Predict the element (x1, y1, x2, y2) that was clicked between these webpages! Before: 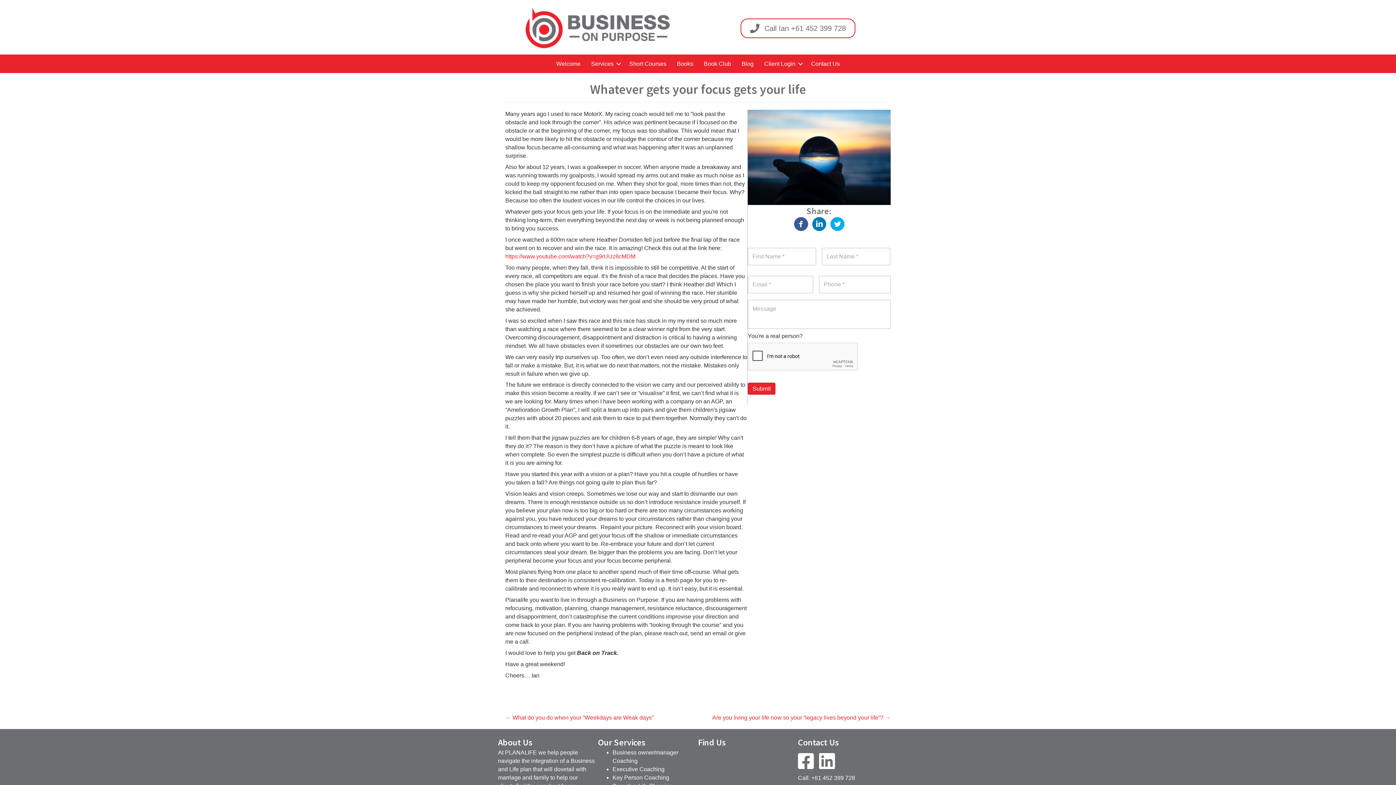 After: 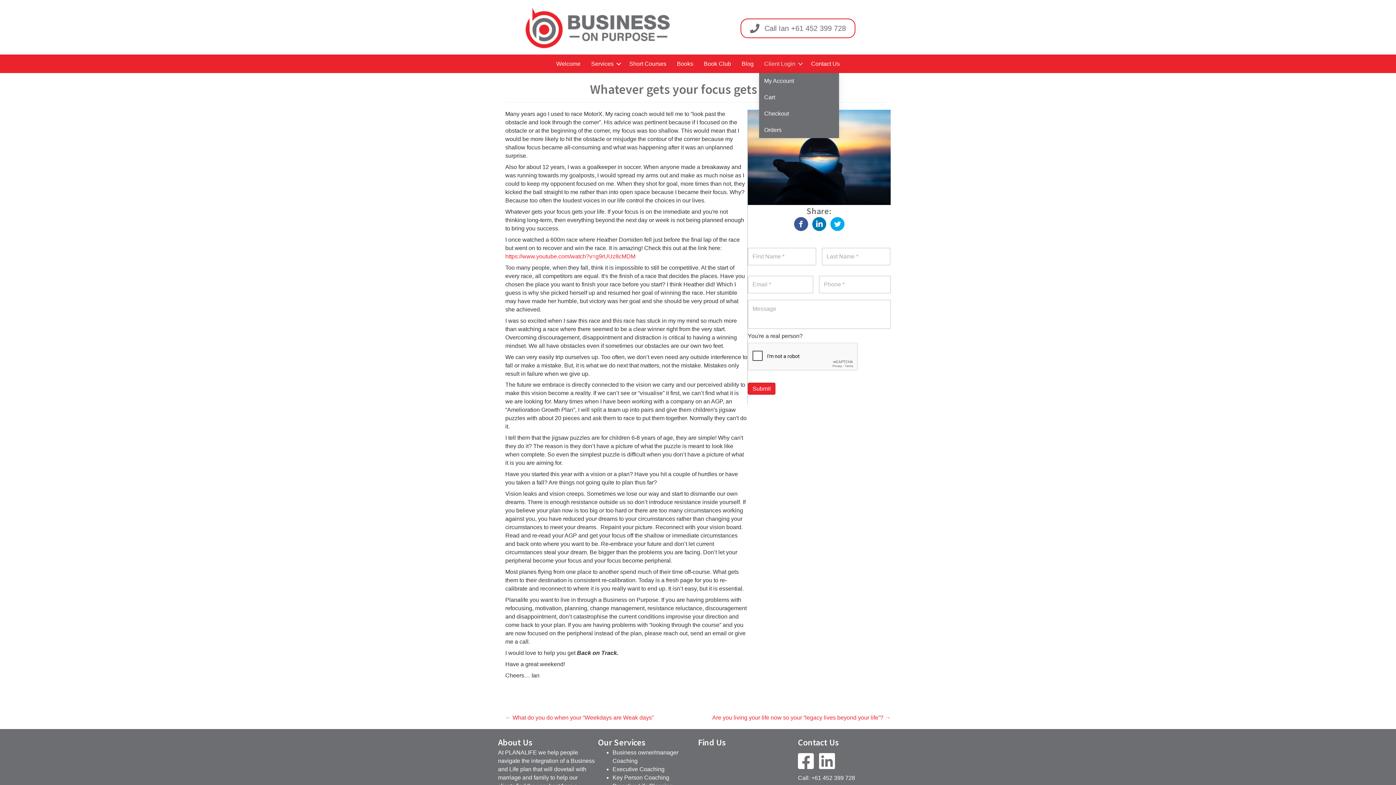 Action: label: Client Login bbox: (759, 54, 805, 73)